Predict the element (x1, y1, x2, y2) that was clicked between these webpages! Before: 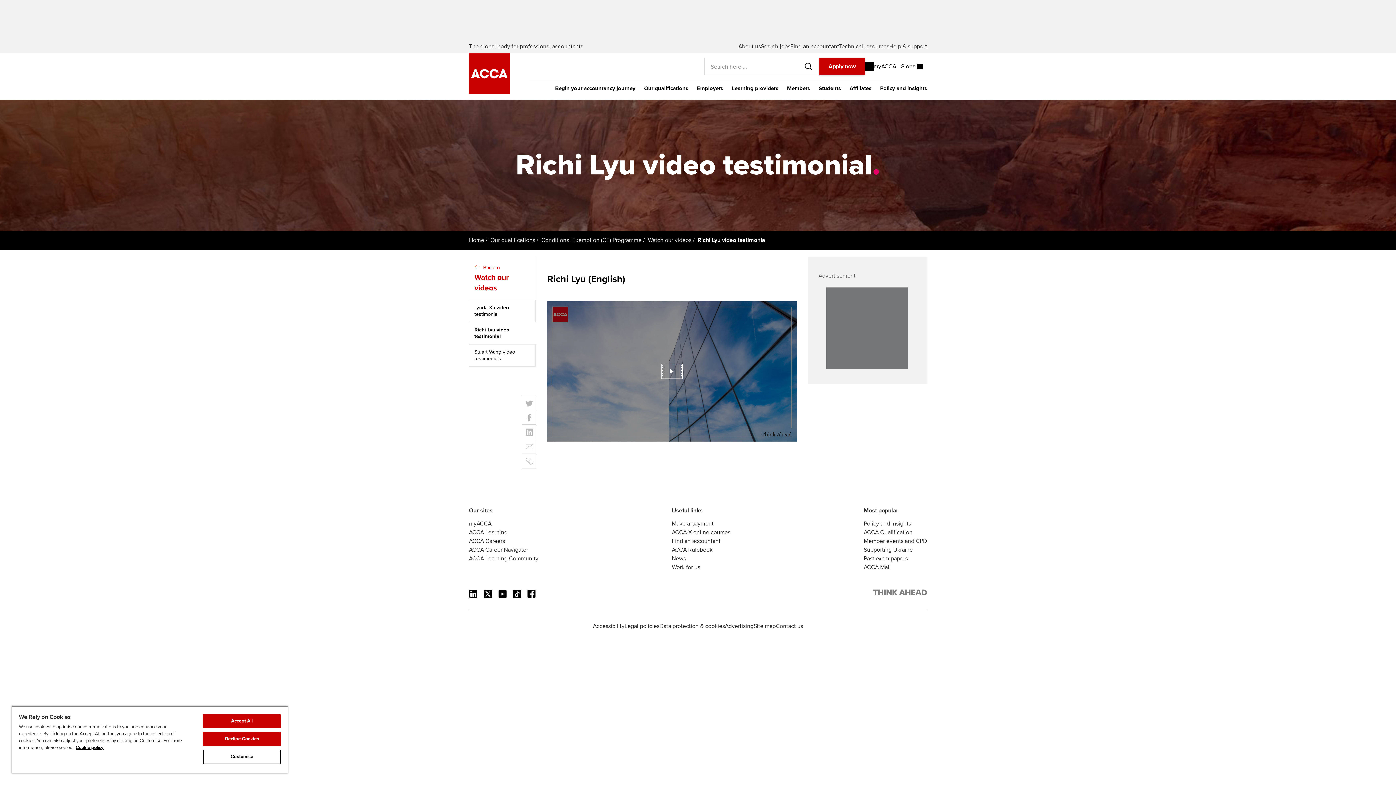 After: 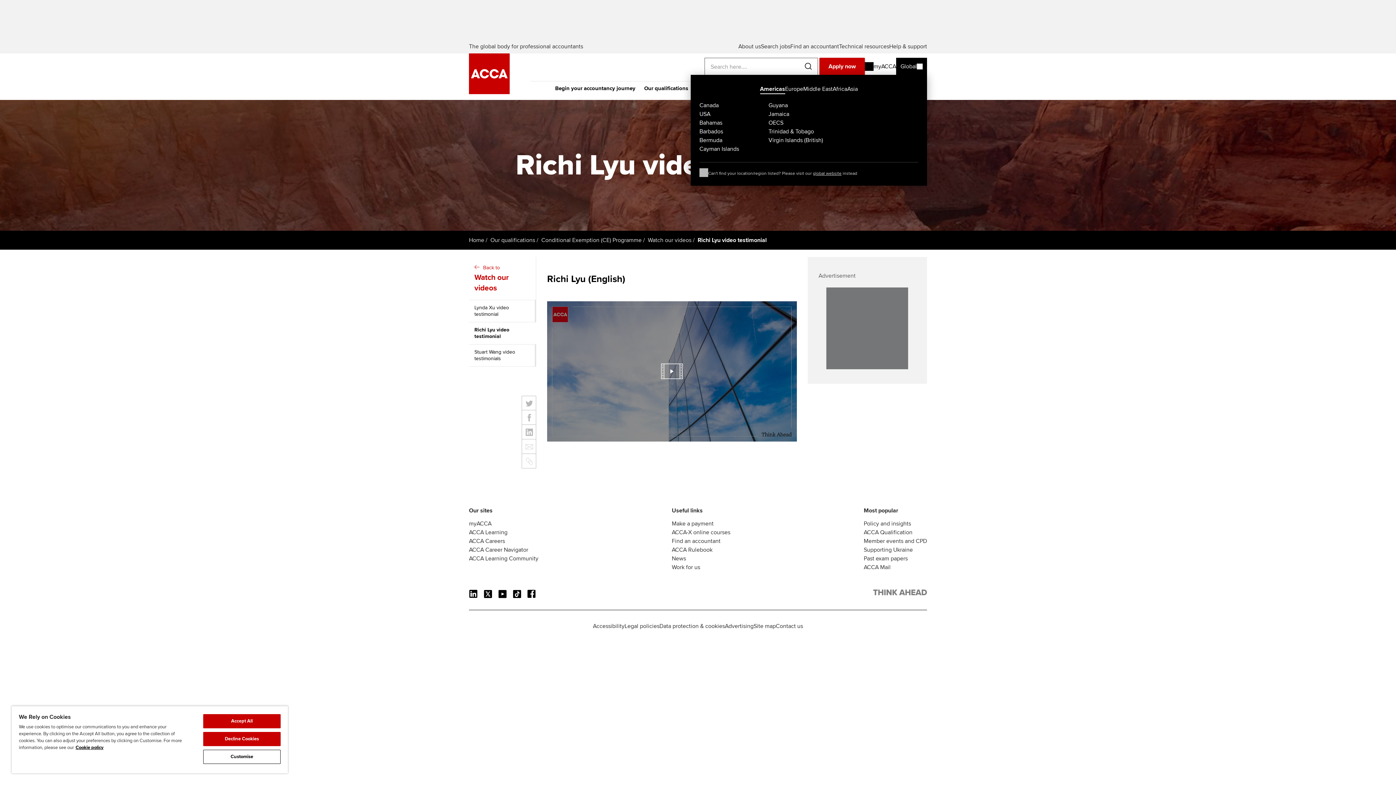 Action: bbox: (896, 57, 927, 75) label: Global